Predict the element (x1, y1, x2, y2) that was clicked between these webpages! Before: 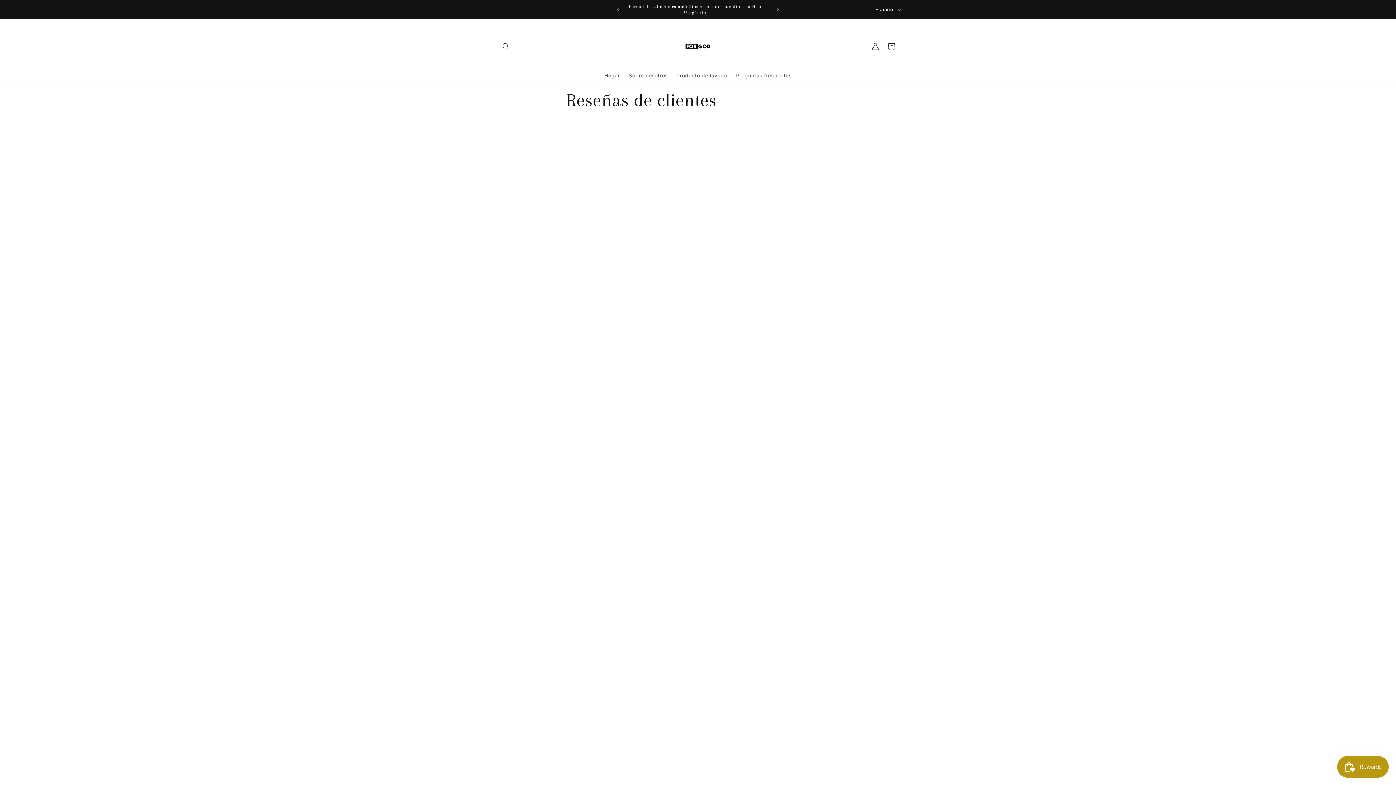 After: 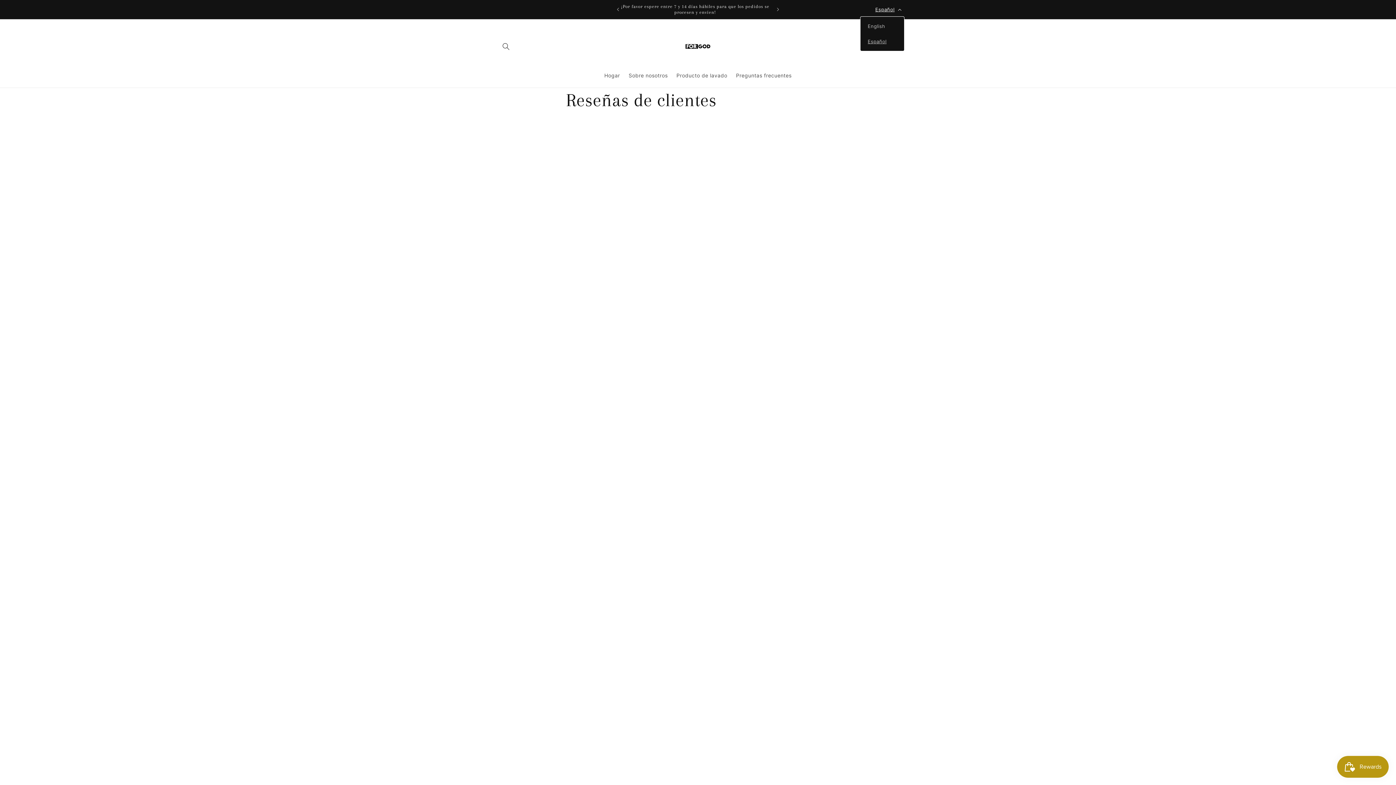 Action: bbox: (871, 2, 904, 16) label: Español